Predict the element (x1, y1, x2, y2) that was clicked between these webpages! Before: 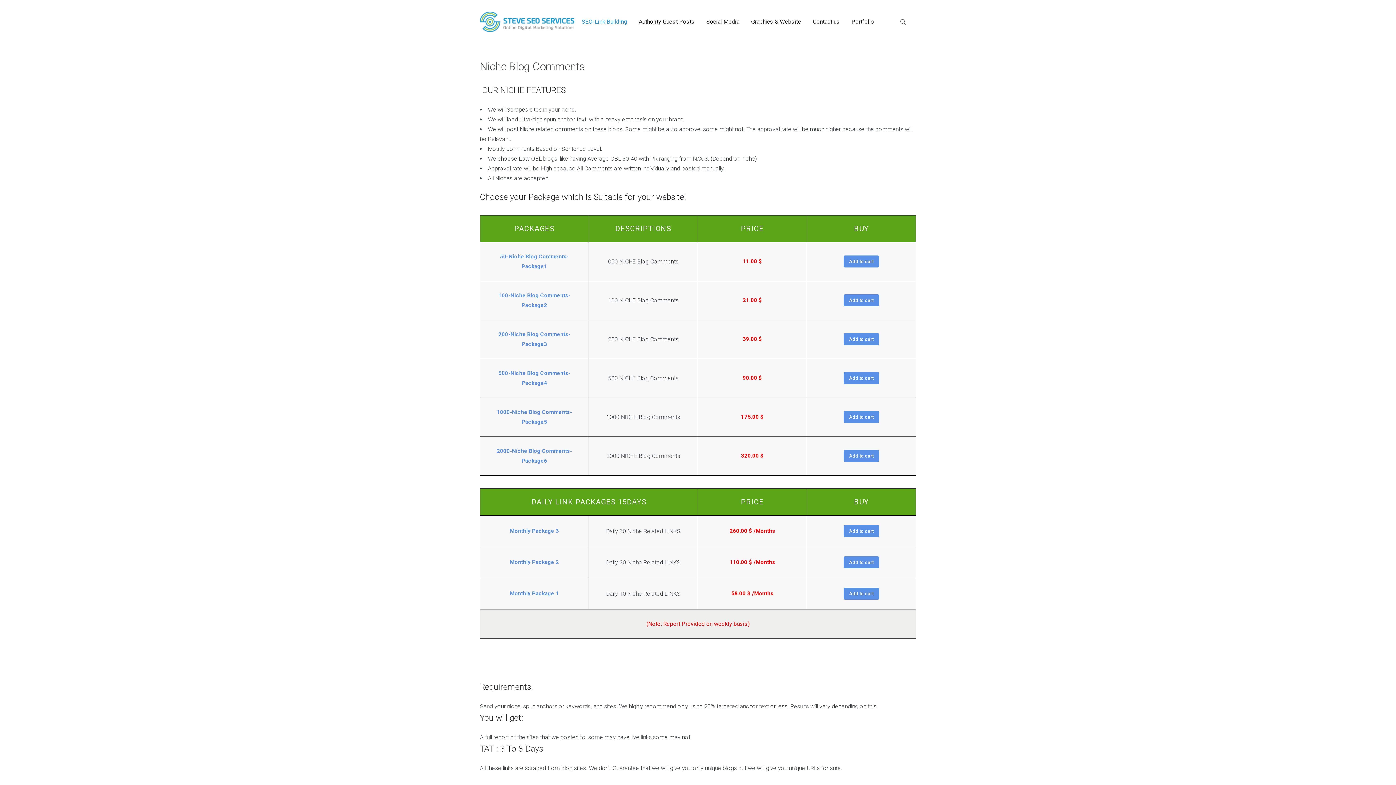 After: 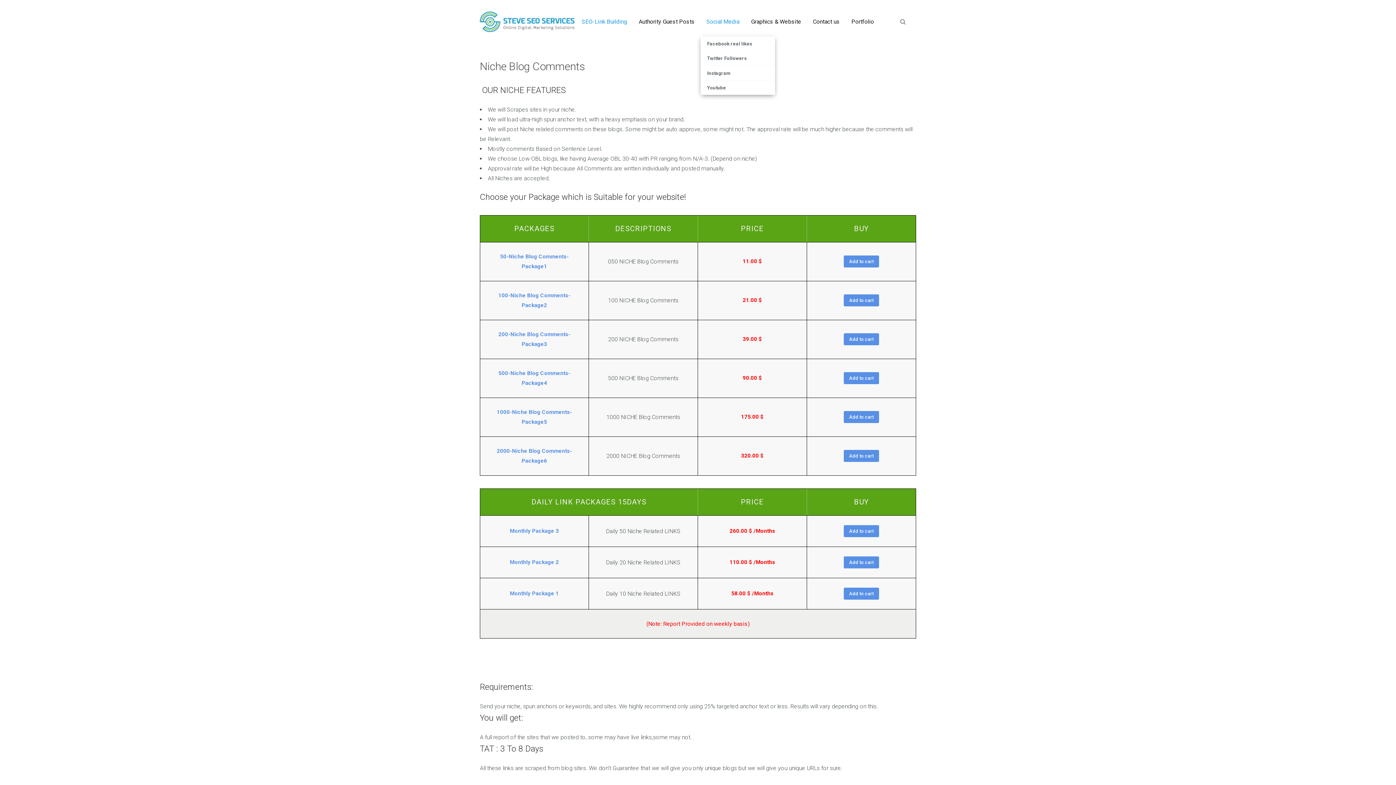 Action: bbox: (700, 14, 745, 29) label: Social Media